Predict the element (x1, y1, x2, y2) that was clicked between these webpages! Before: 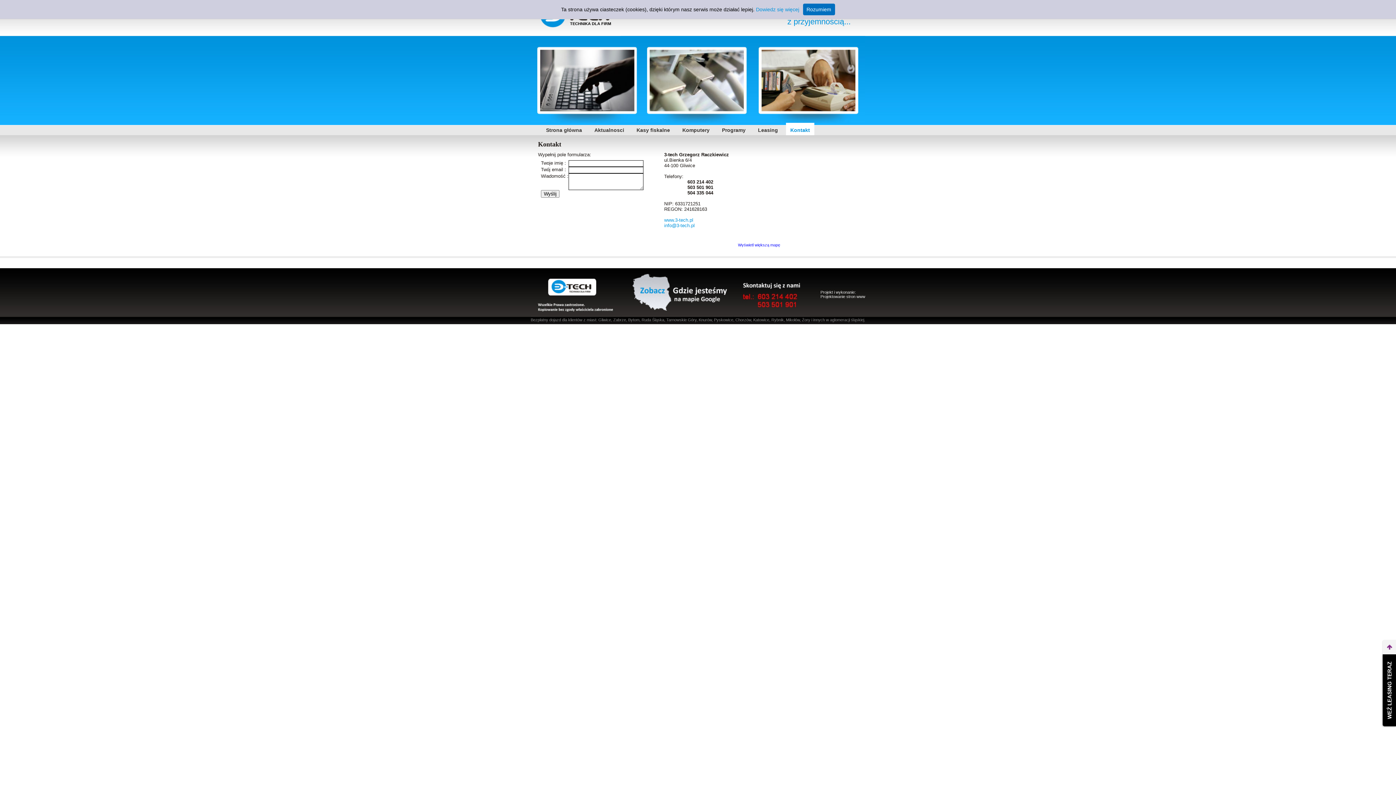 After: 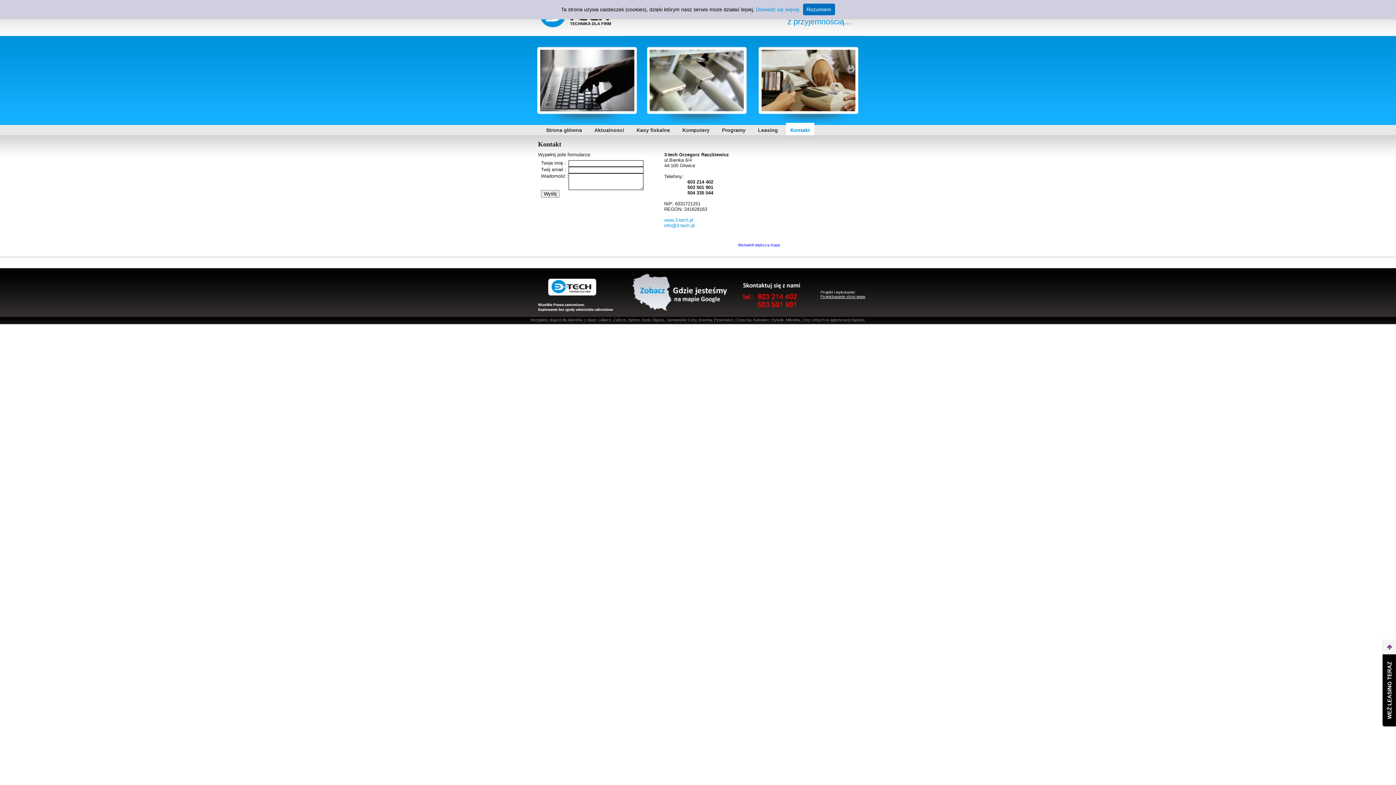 Action: bbox: (820, 294, 865, 298) label: Projektowanie stron www